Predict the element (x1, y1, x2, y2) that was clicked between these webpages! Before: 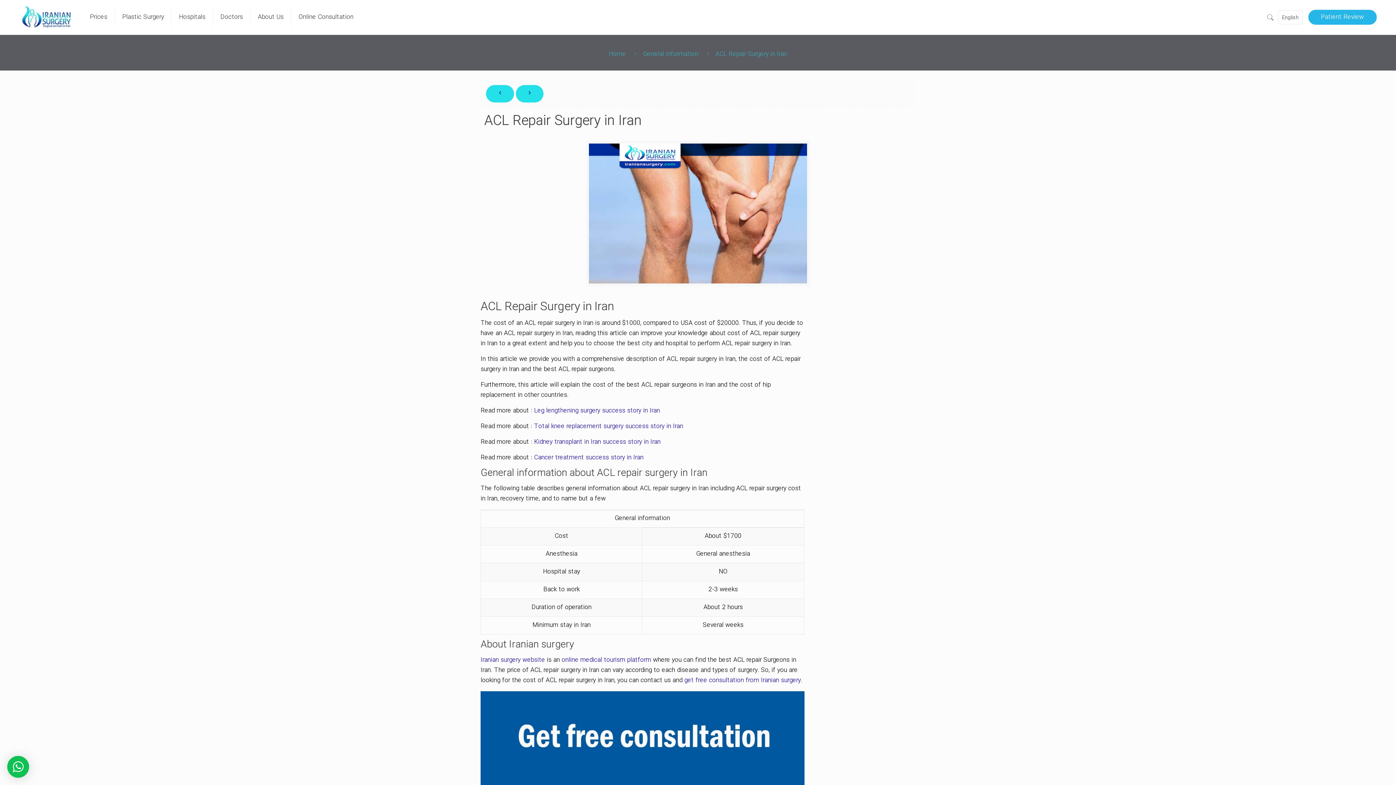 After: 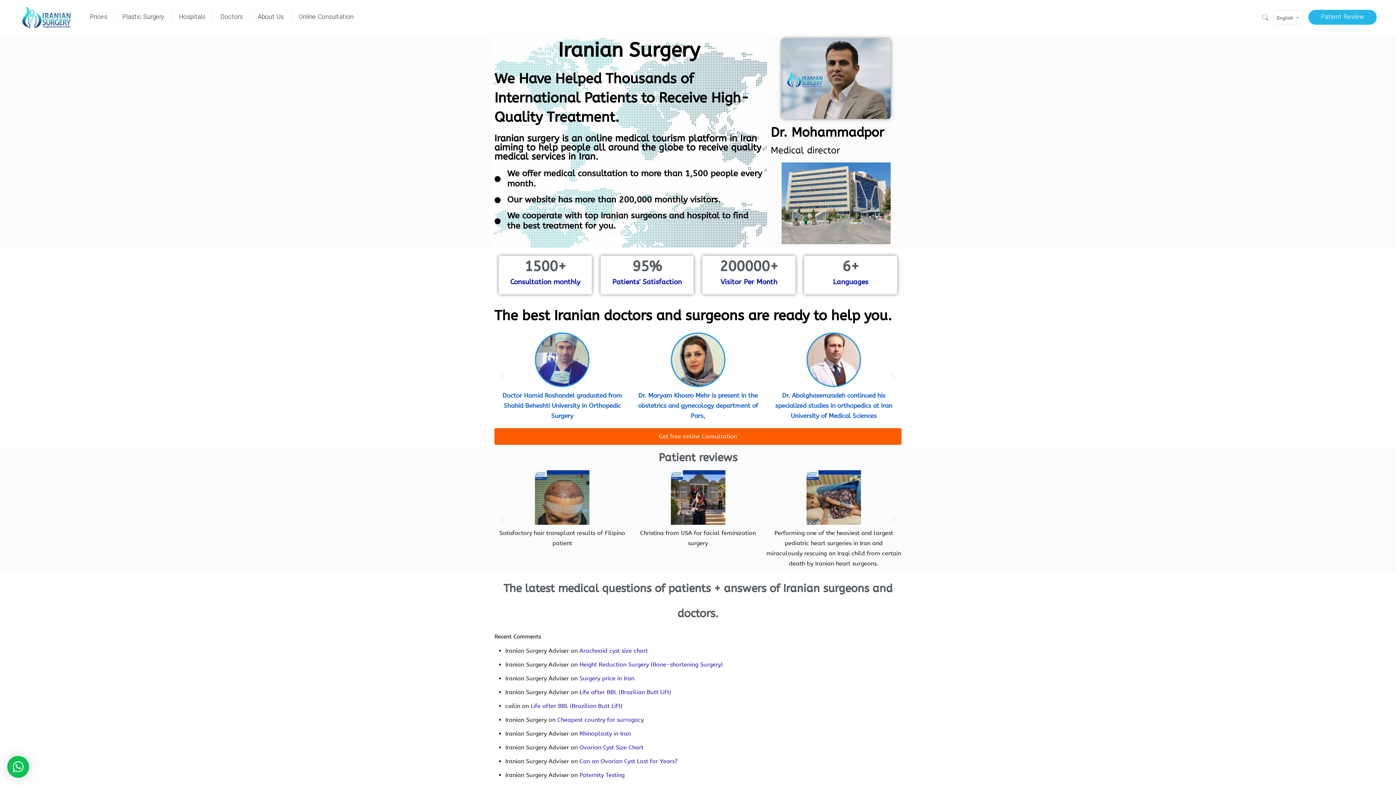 Action: bbox: (480, 655, 545, 665) label: Iranian surgery website